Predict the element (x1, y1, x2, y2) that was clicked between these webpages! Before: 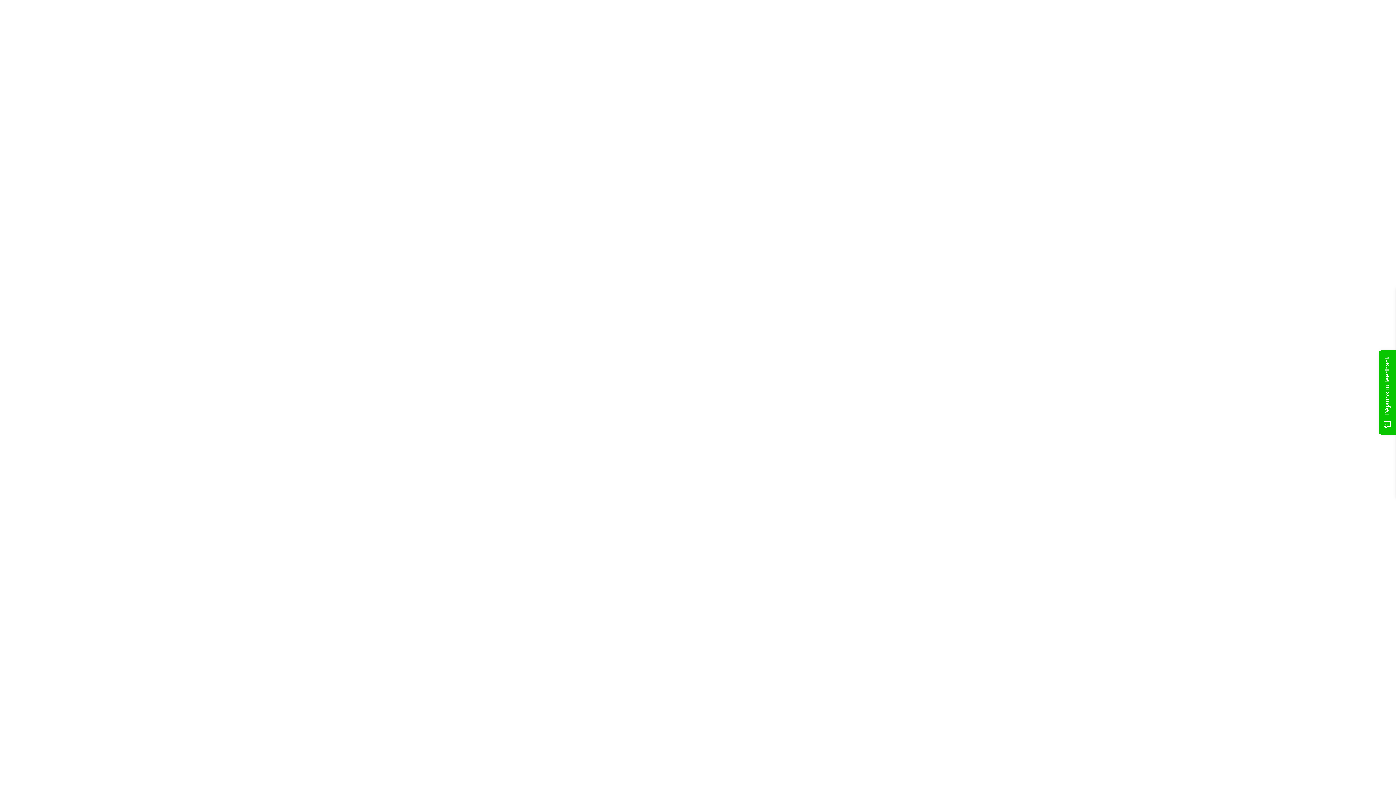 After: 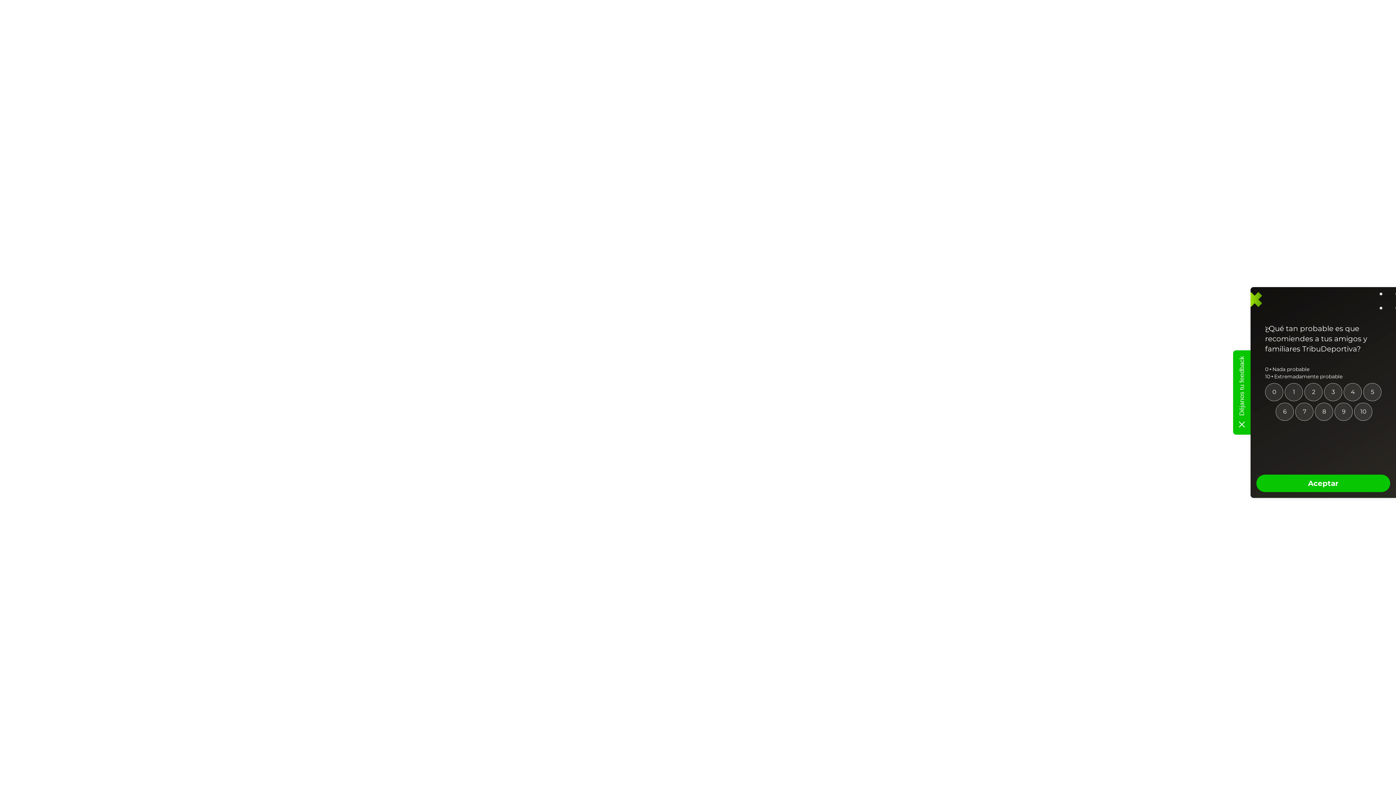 Action: label: Déjanos tu feedback bbox: (1378, 350, 1396, 434)